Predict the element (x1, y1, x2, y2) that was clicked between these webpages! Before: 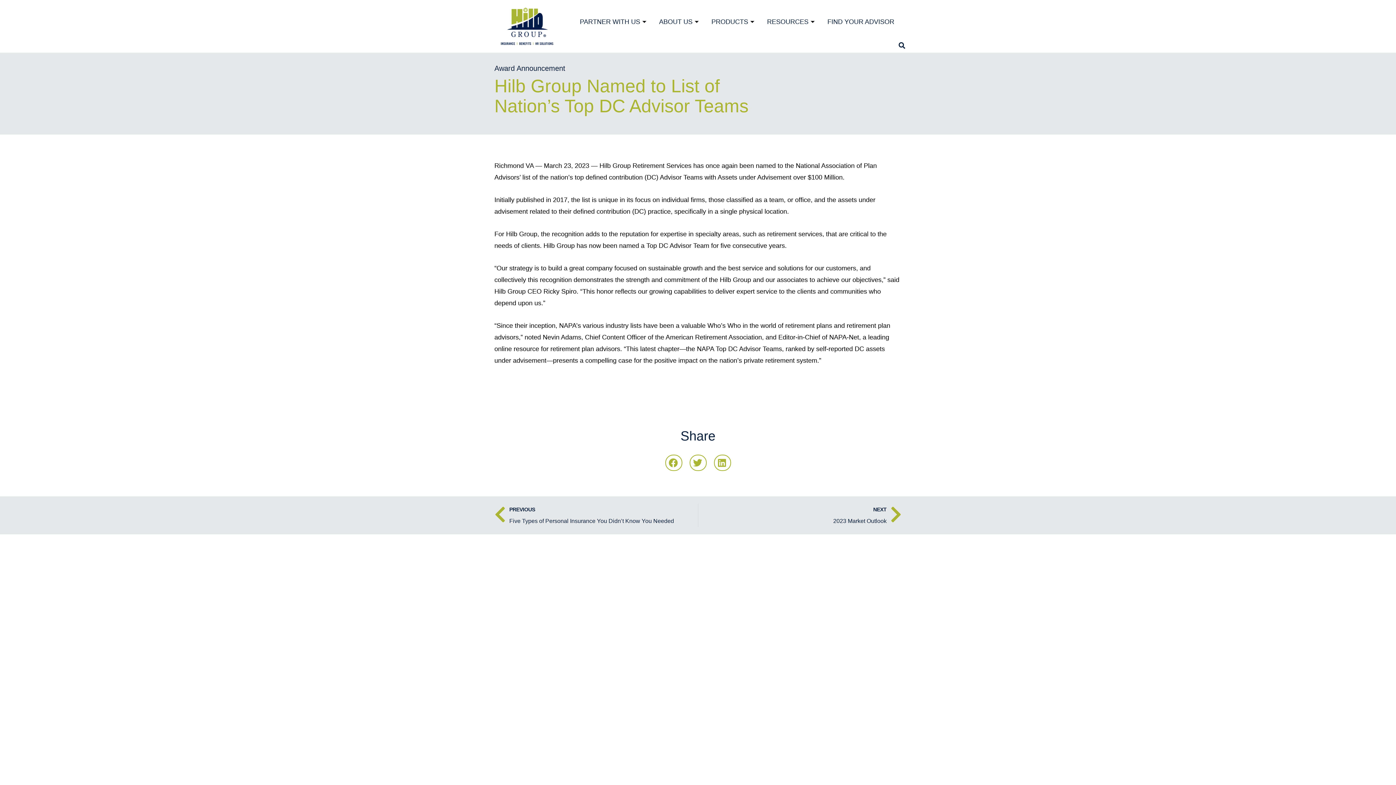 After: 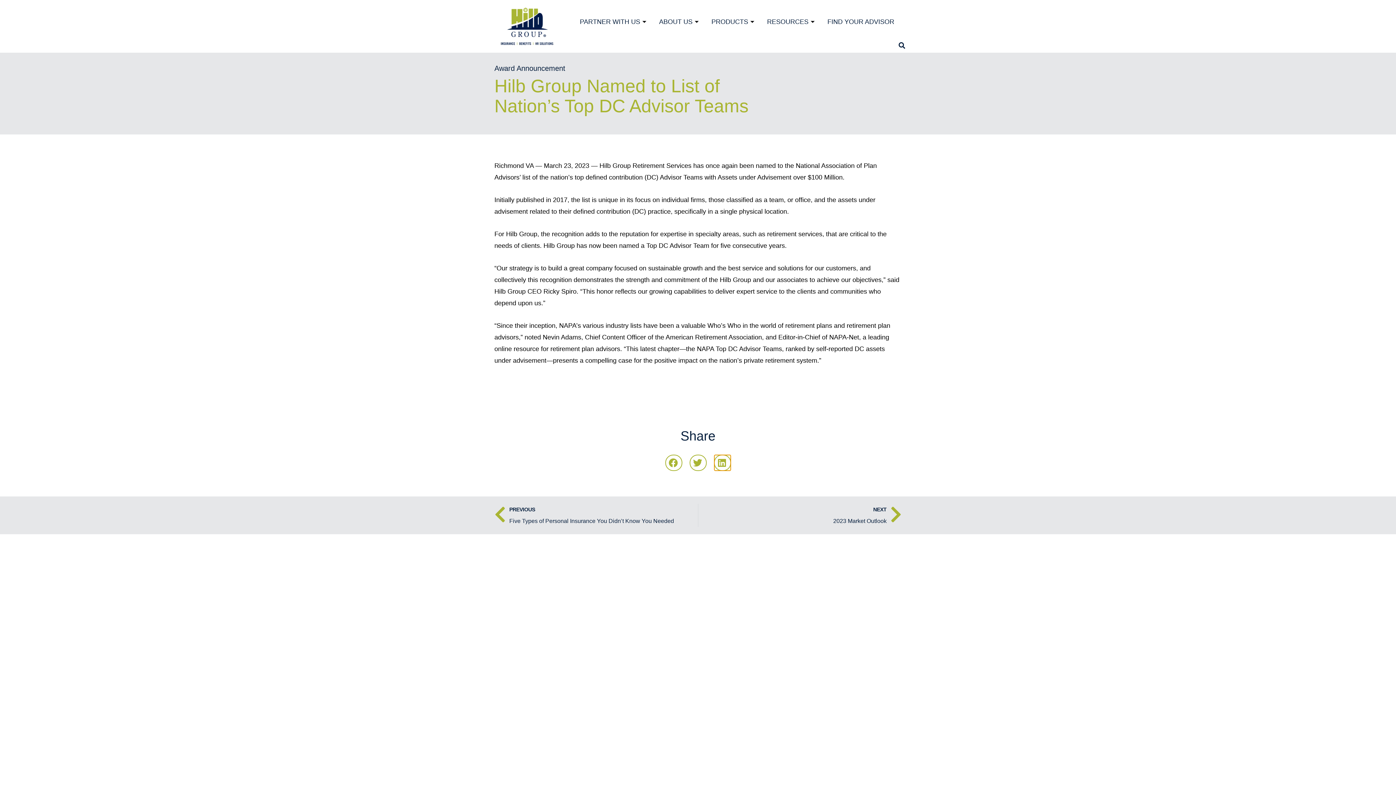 Action: bbox: (714, 455, 731, 471) label: Share on linkedin